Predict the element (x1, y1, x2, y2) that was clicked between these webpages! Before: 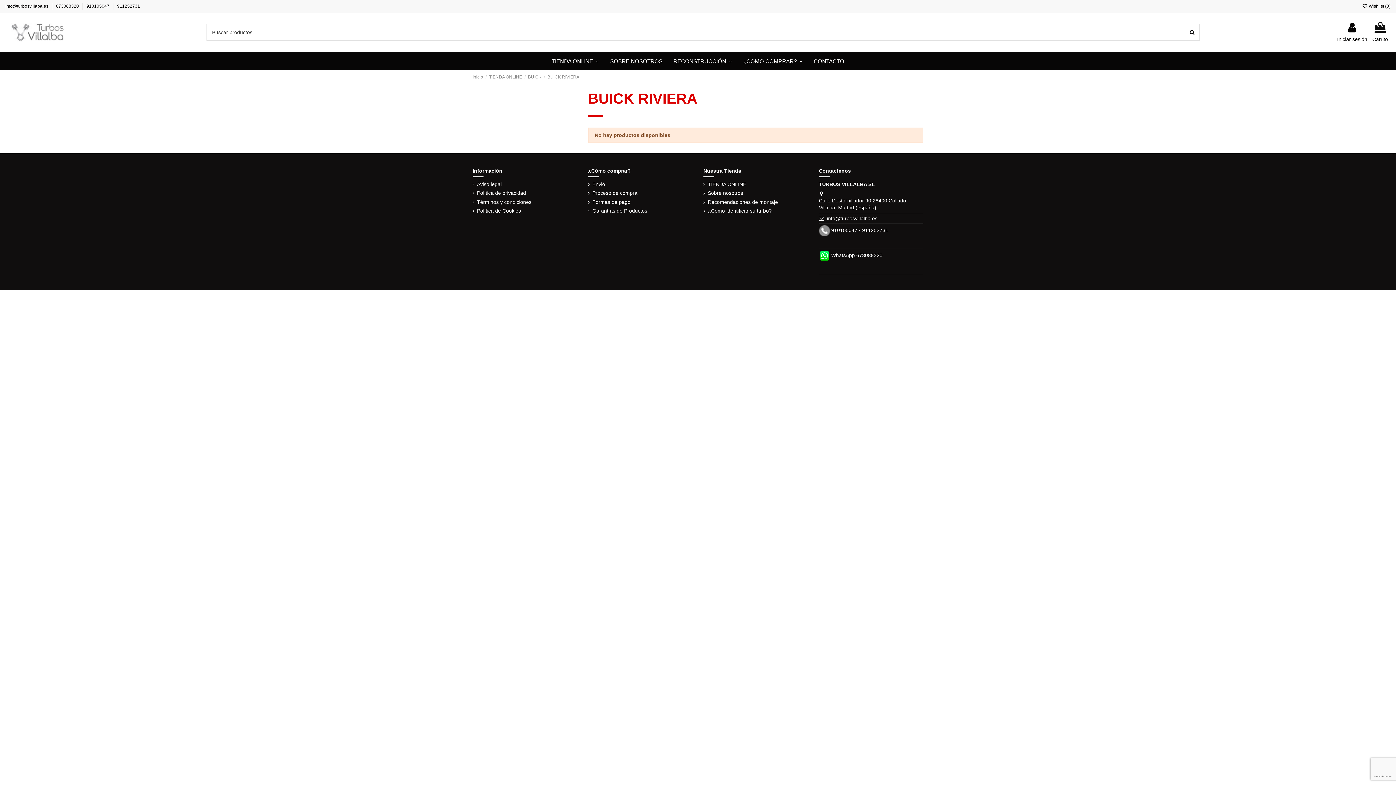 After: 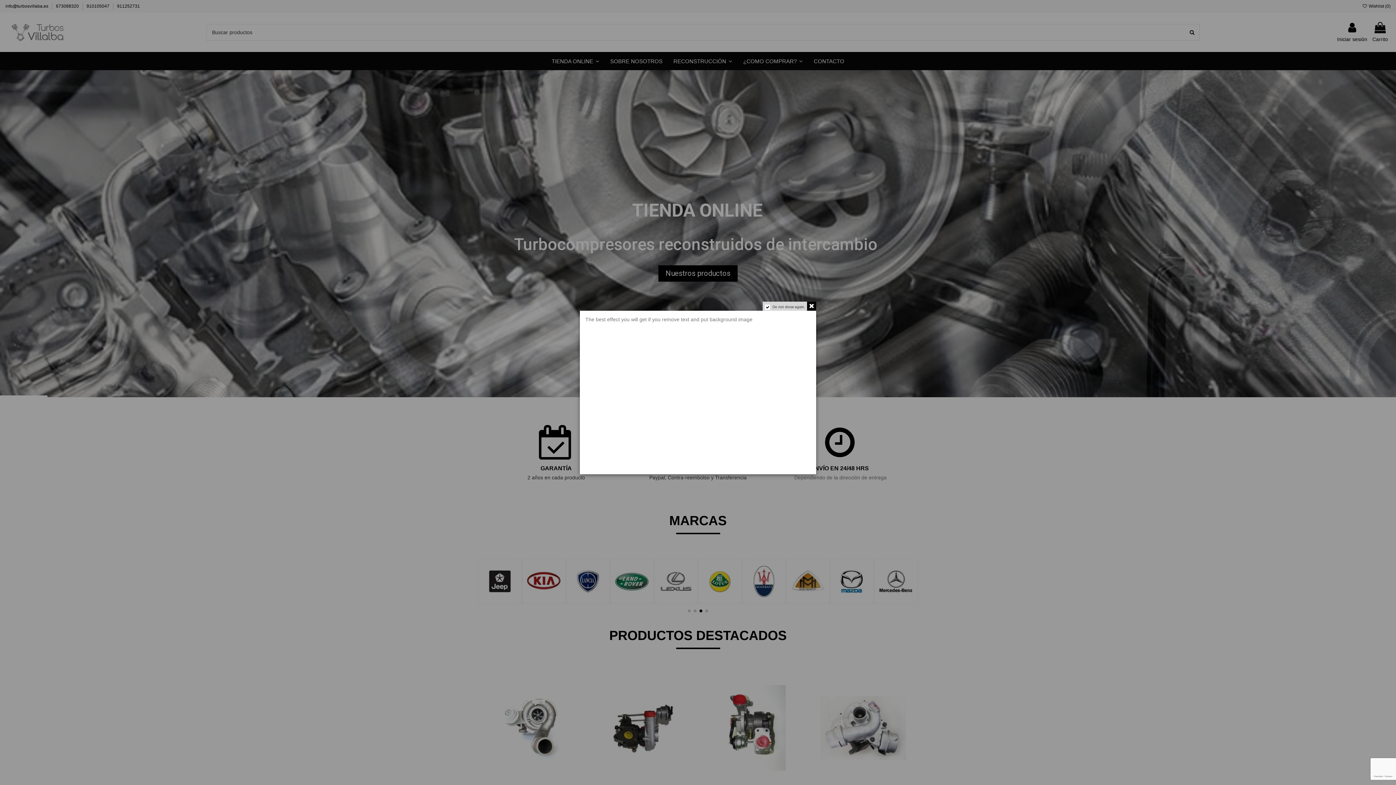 Action: label: Inicio bbox: (472, 74, 483, 79)